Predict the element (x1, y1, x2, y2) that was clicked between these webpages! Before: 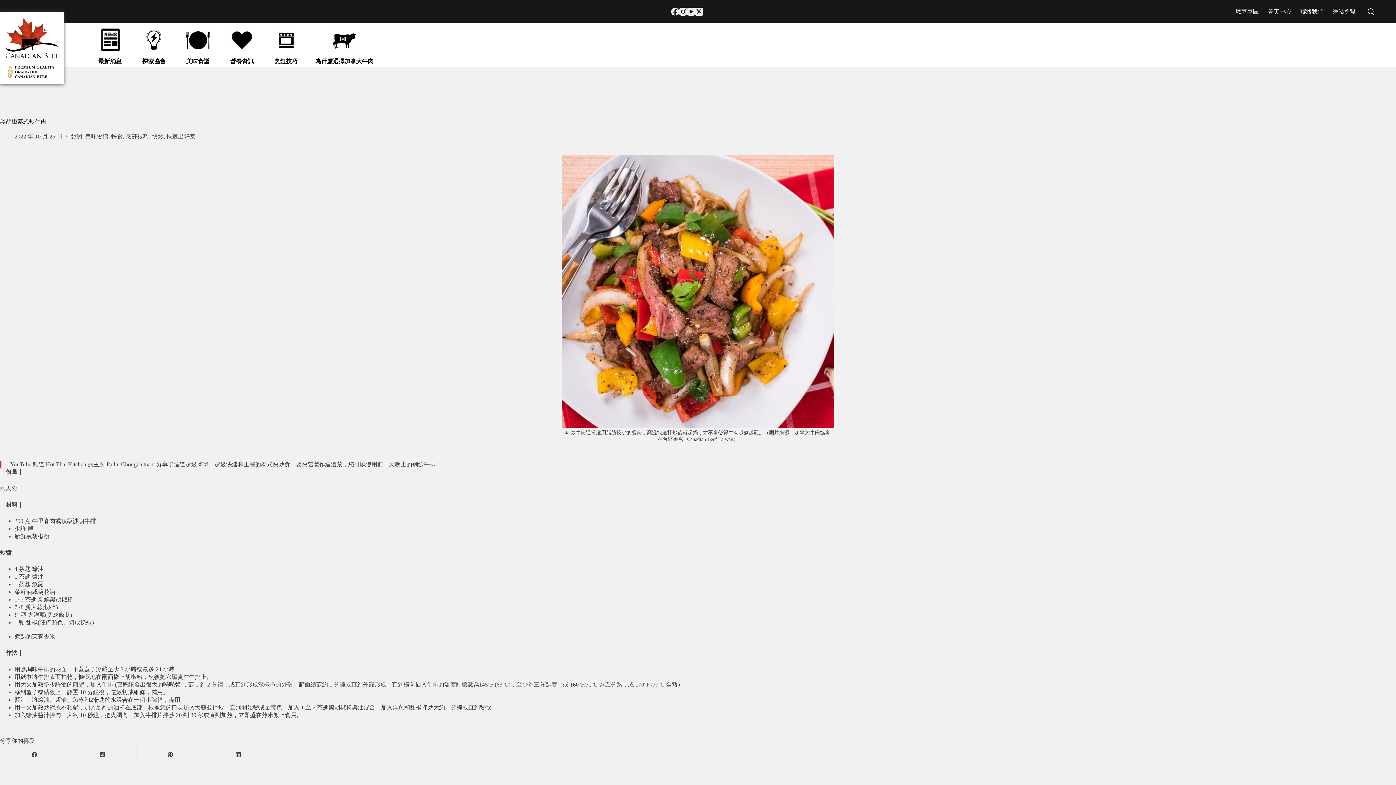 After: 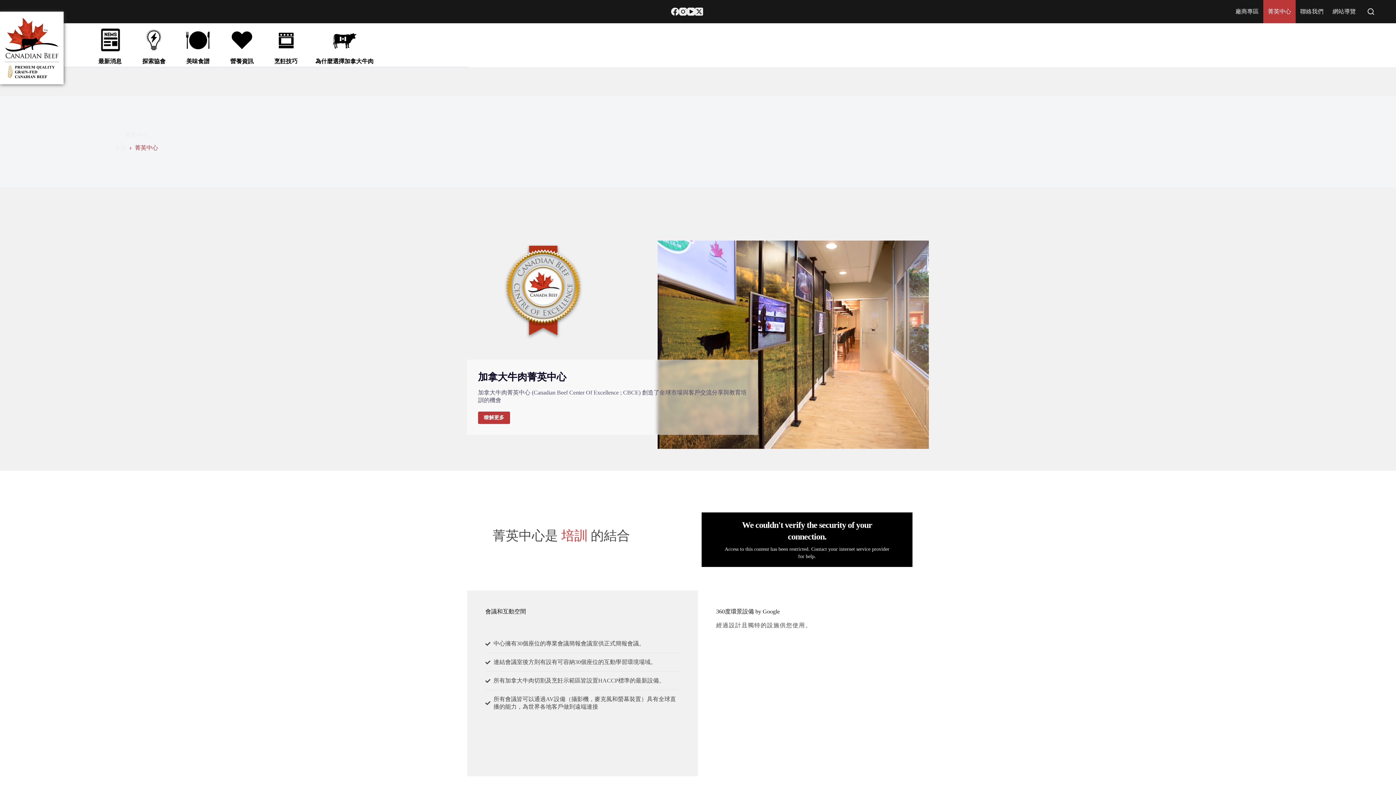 Action: label: 菁英中心 bbox: (1263, 0, 1296, 23)